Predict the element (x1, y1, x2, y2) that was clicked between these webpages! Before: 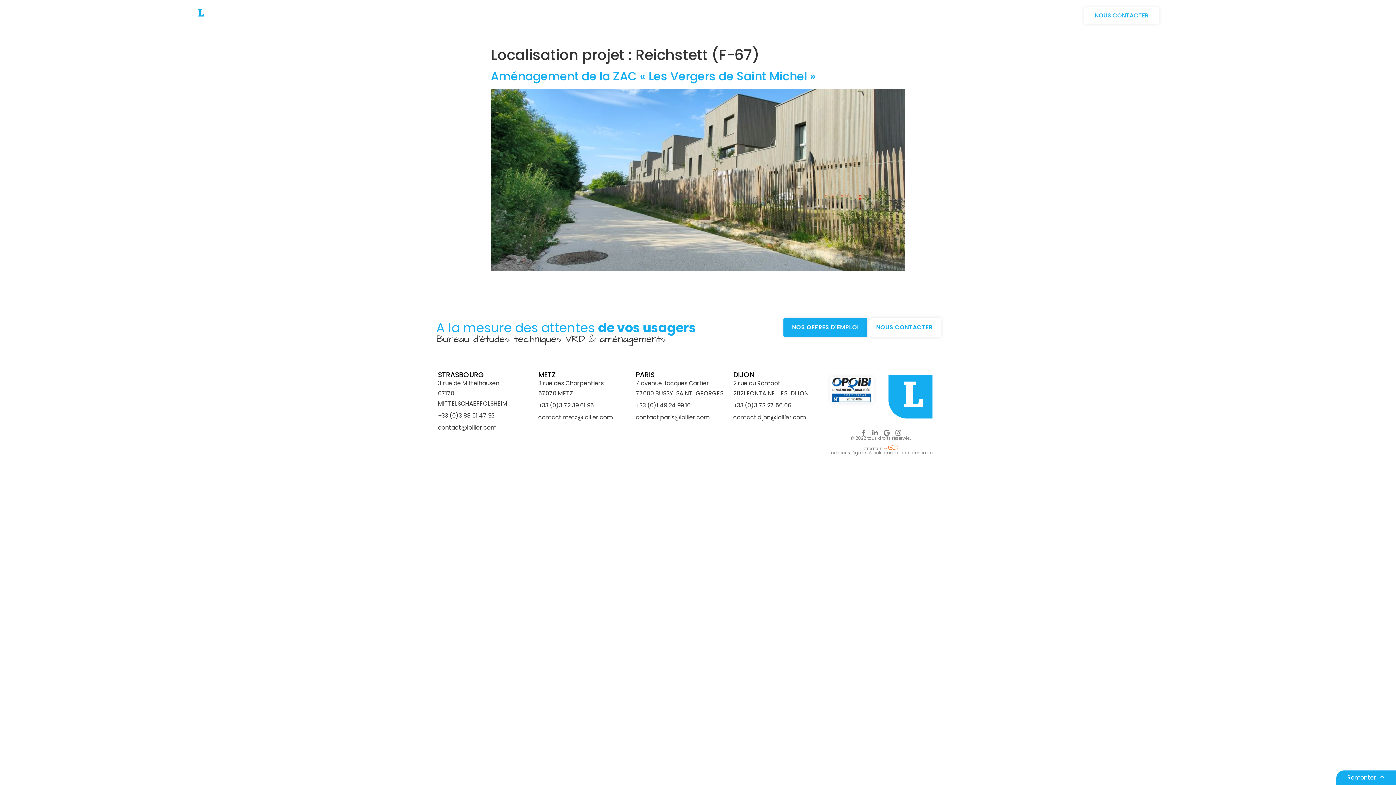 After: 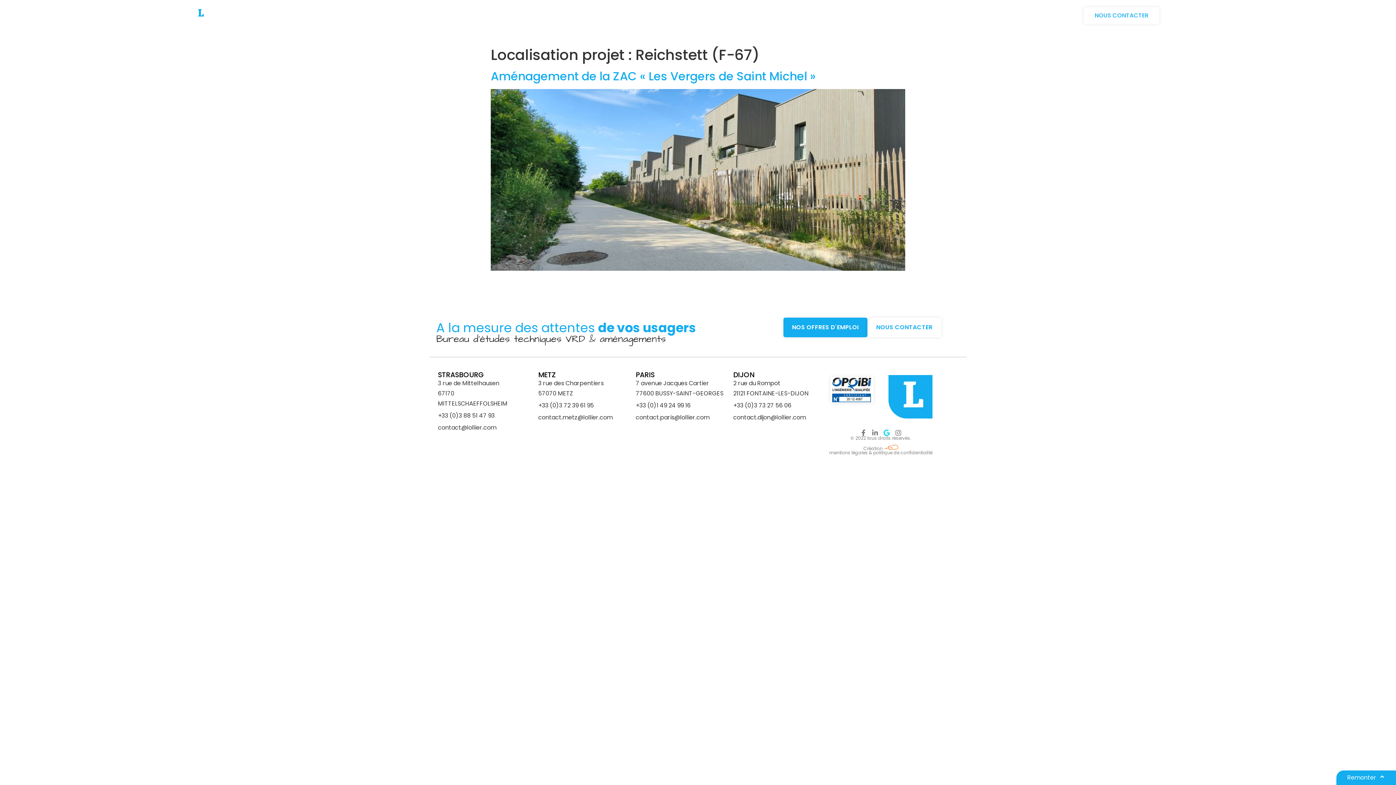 Action: label: Google bbox: (883, 429, 890, 436)